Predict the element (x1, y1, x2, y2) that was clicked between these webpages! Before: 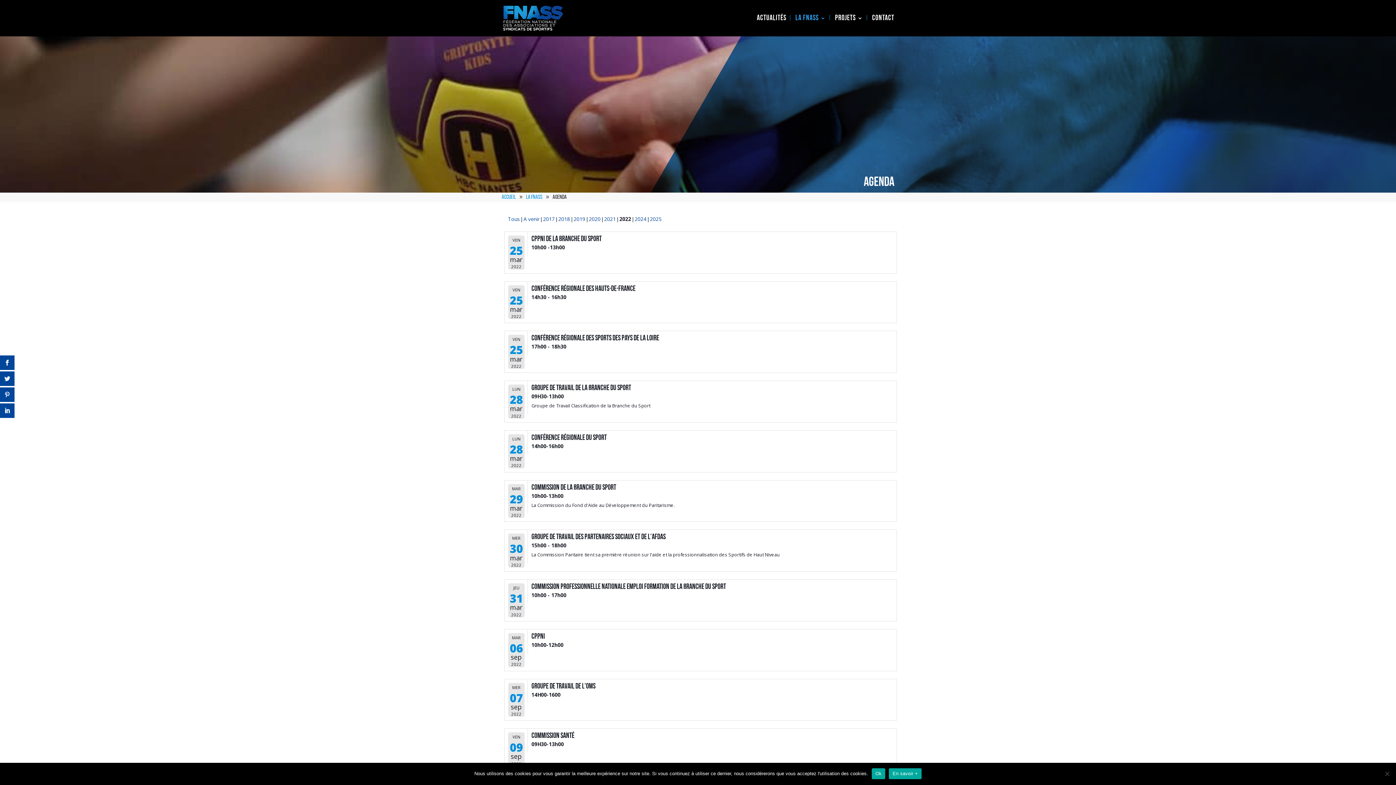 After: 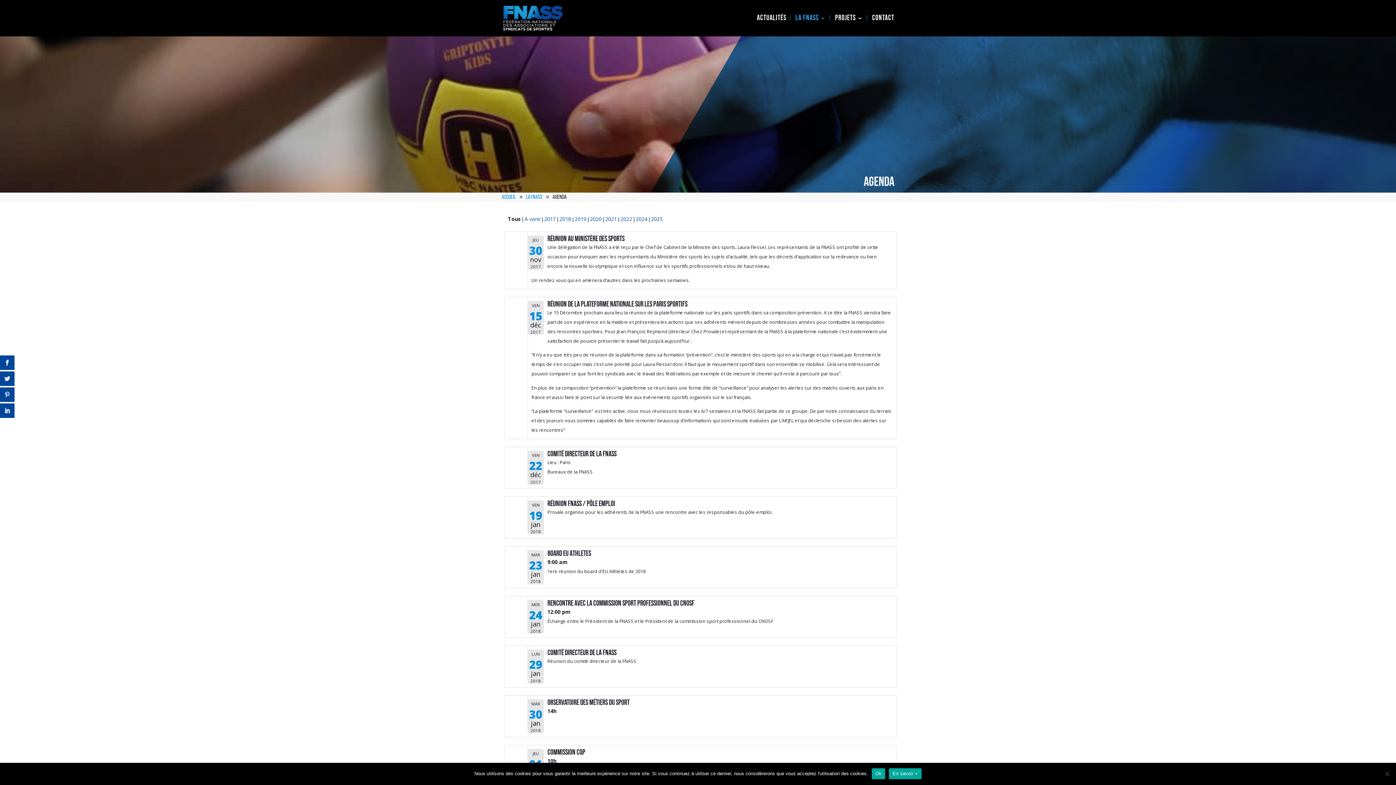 Action: bbox: (508, 215, 520, 222) label: Tous